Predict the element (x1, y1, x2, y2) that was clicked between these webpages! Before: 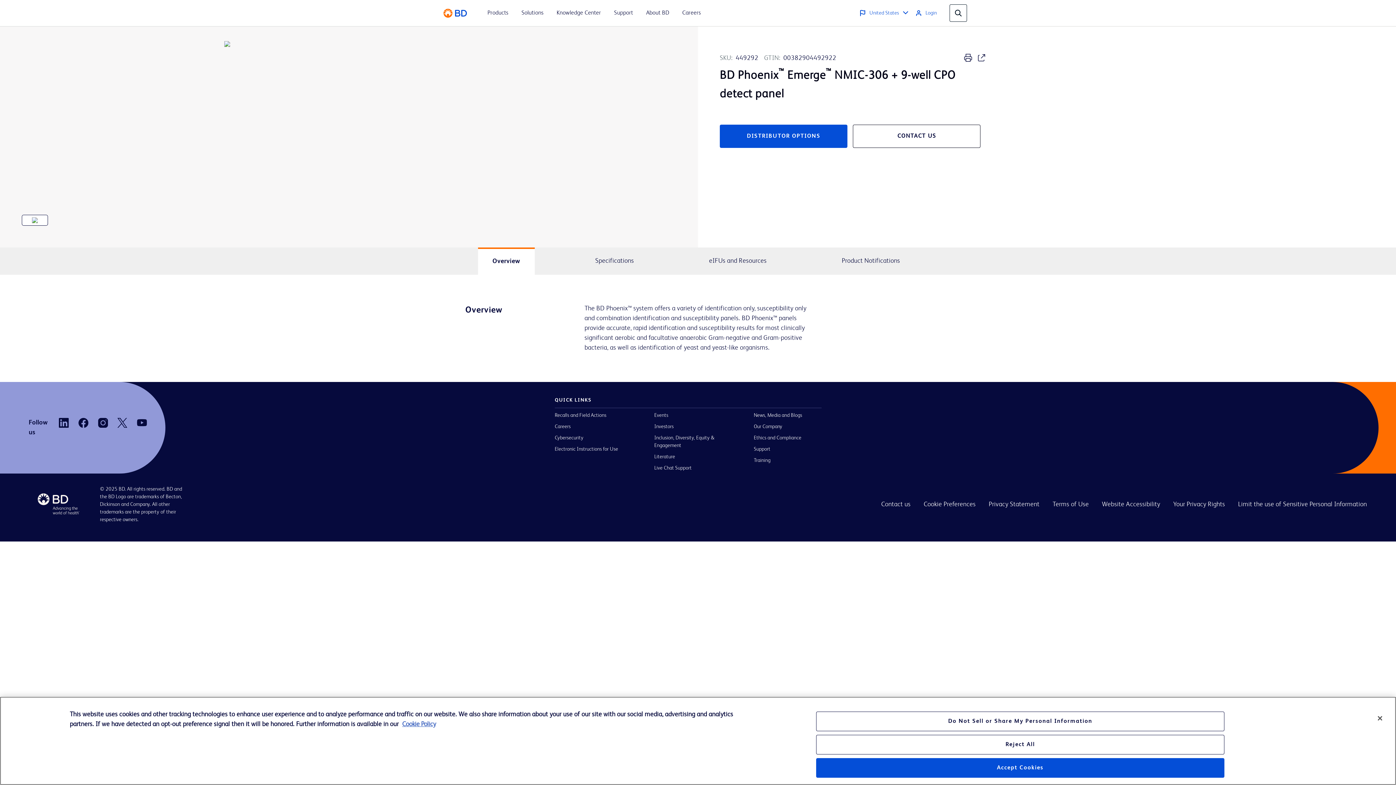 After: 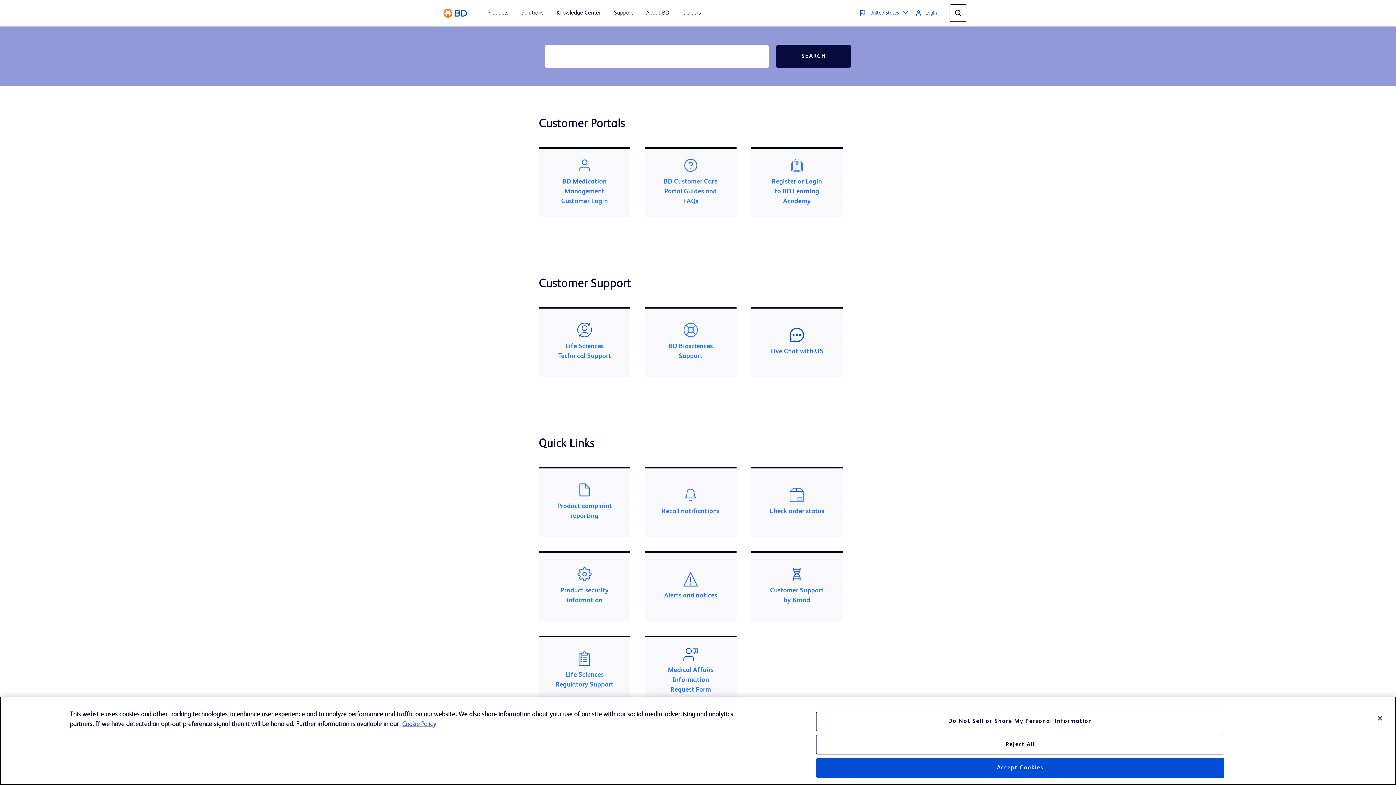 Action: bbox: (614, 8, 633, 17) label: Support